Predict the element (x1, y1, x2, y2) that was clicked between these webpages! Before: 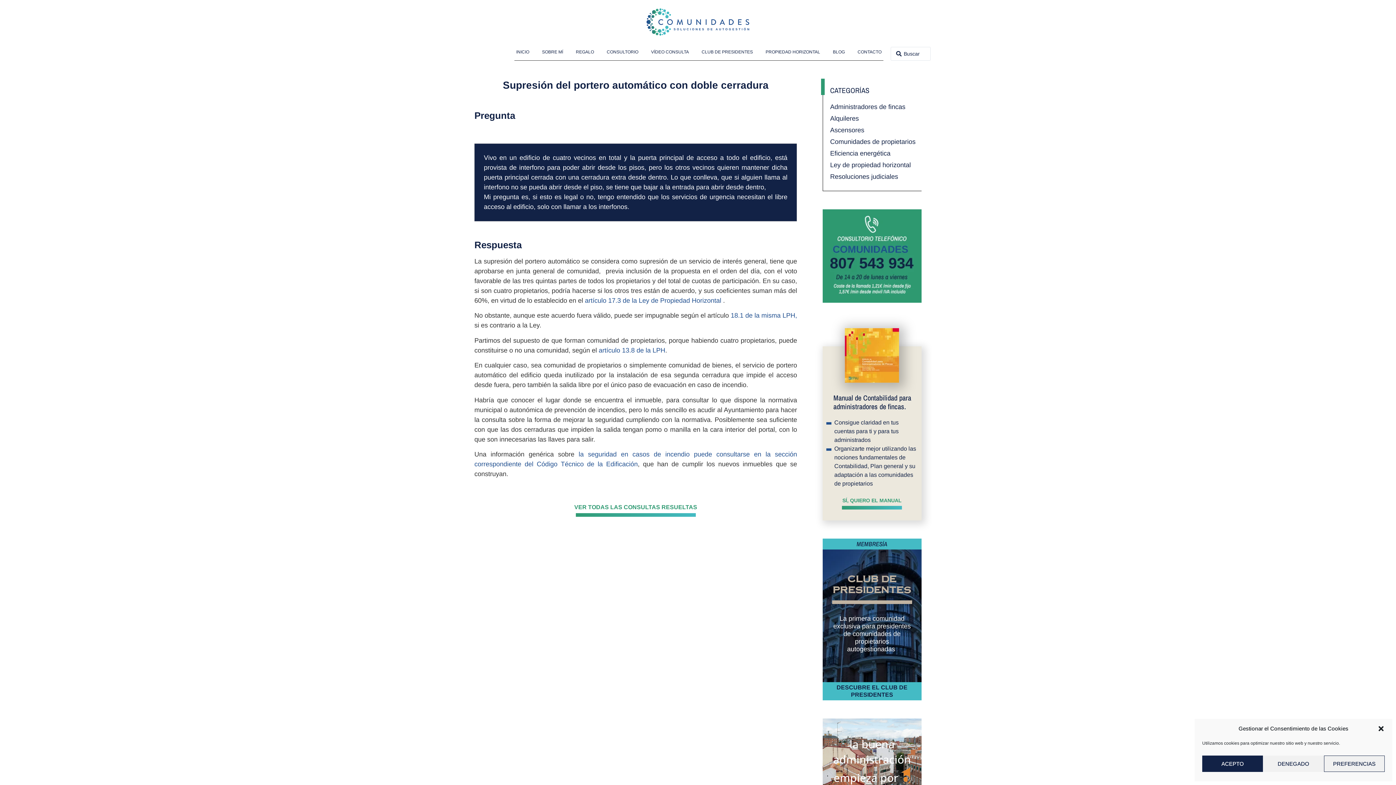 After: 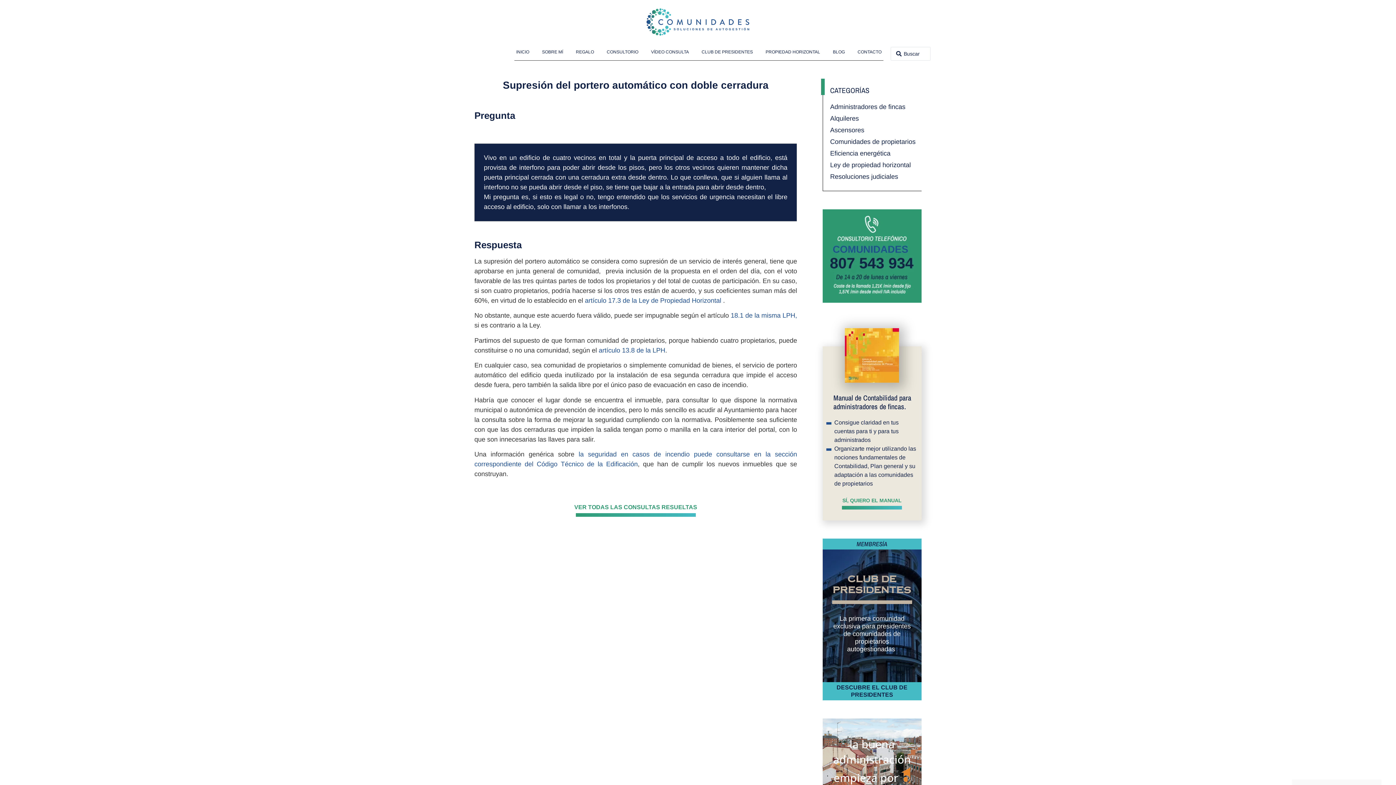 Action: label: DENEGADO bbox: (1263, 756, 1324, 772)